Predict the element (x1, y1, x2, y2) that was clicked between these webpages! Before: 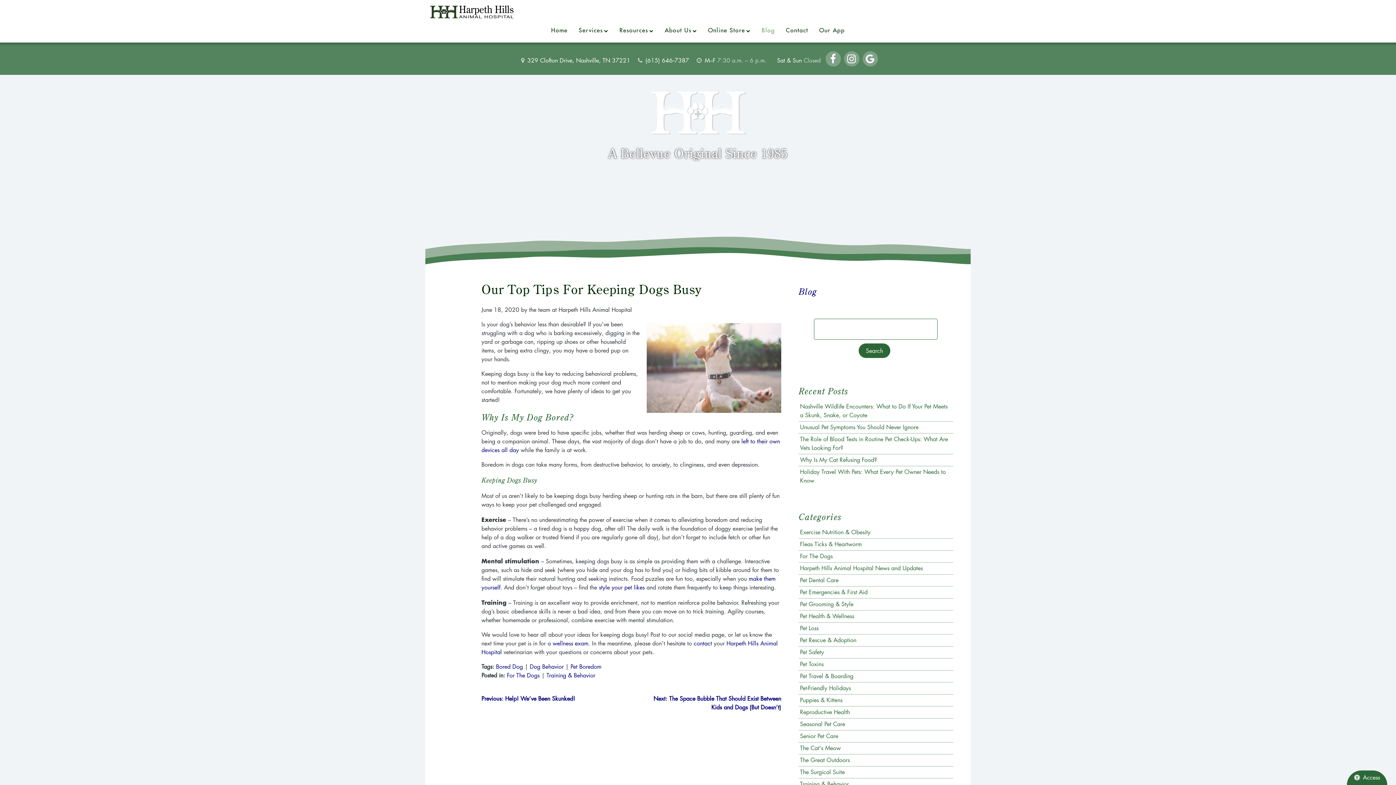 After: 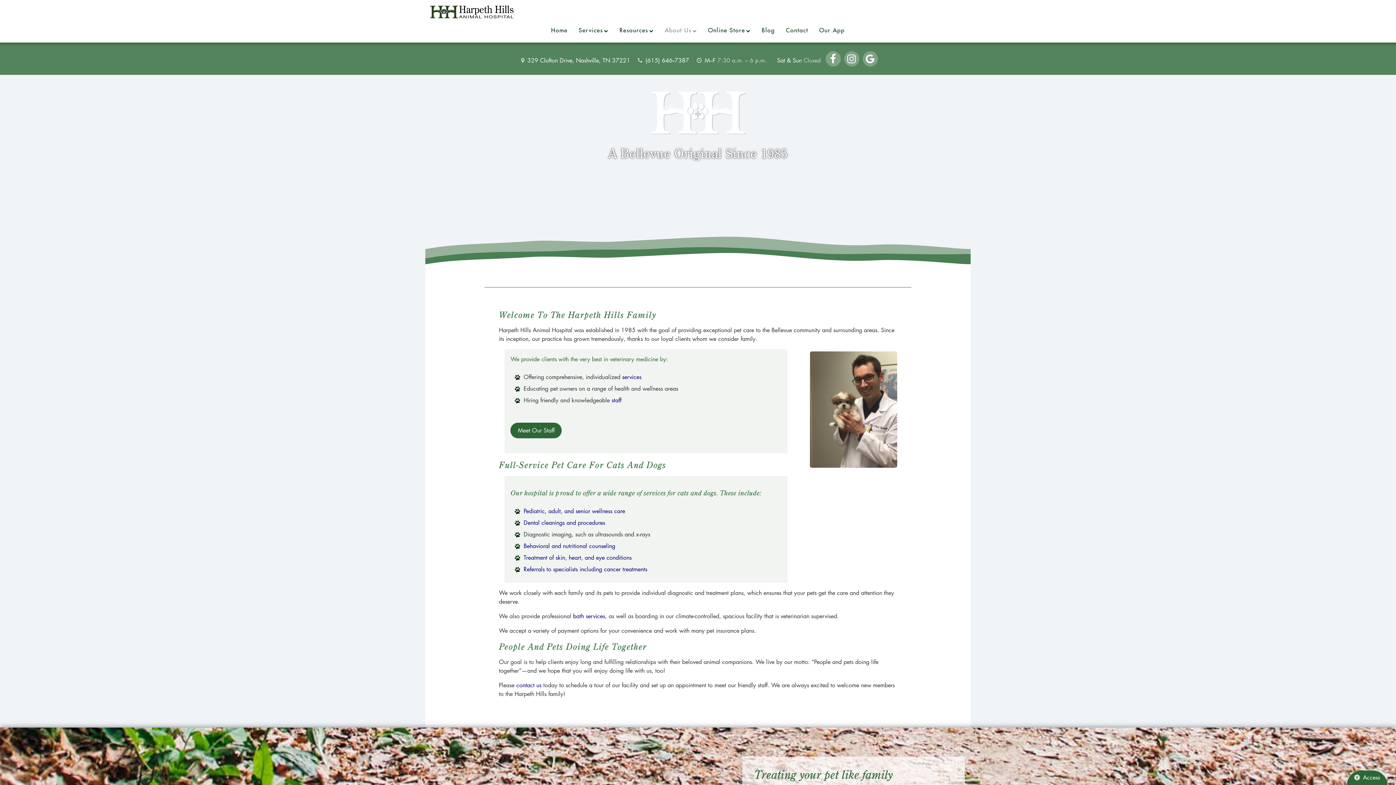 Action: bbox: (660, 21, 701, 39) label: About Us